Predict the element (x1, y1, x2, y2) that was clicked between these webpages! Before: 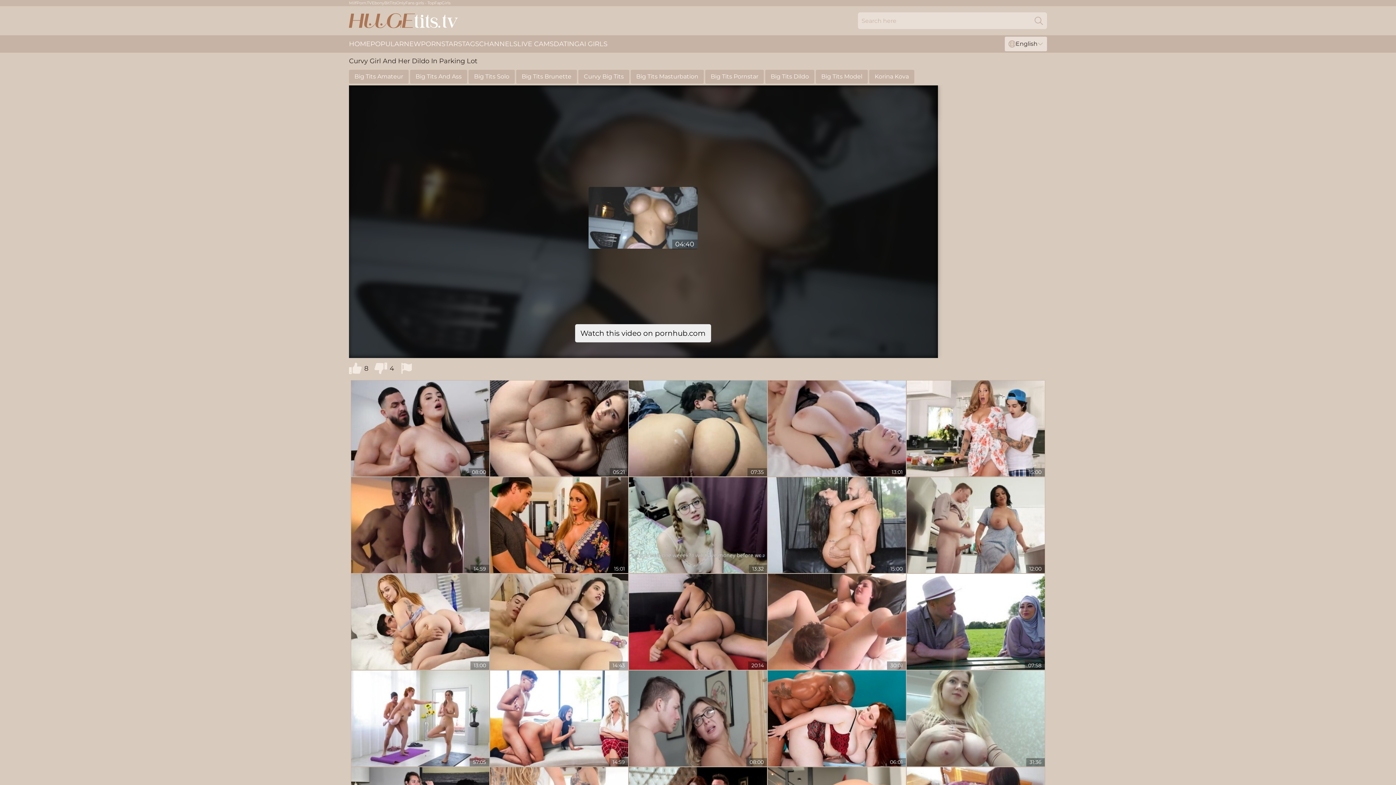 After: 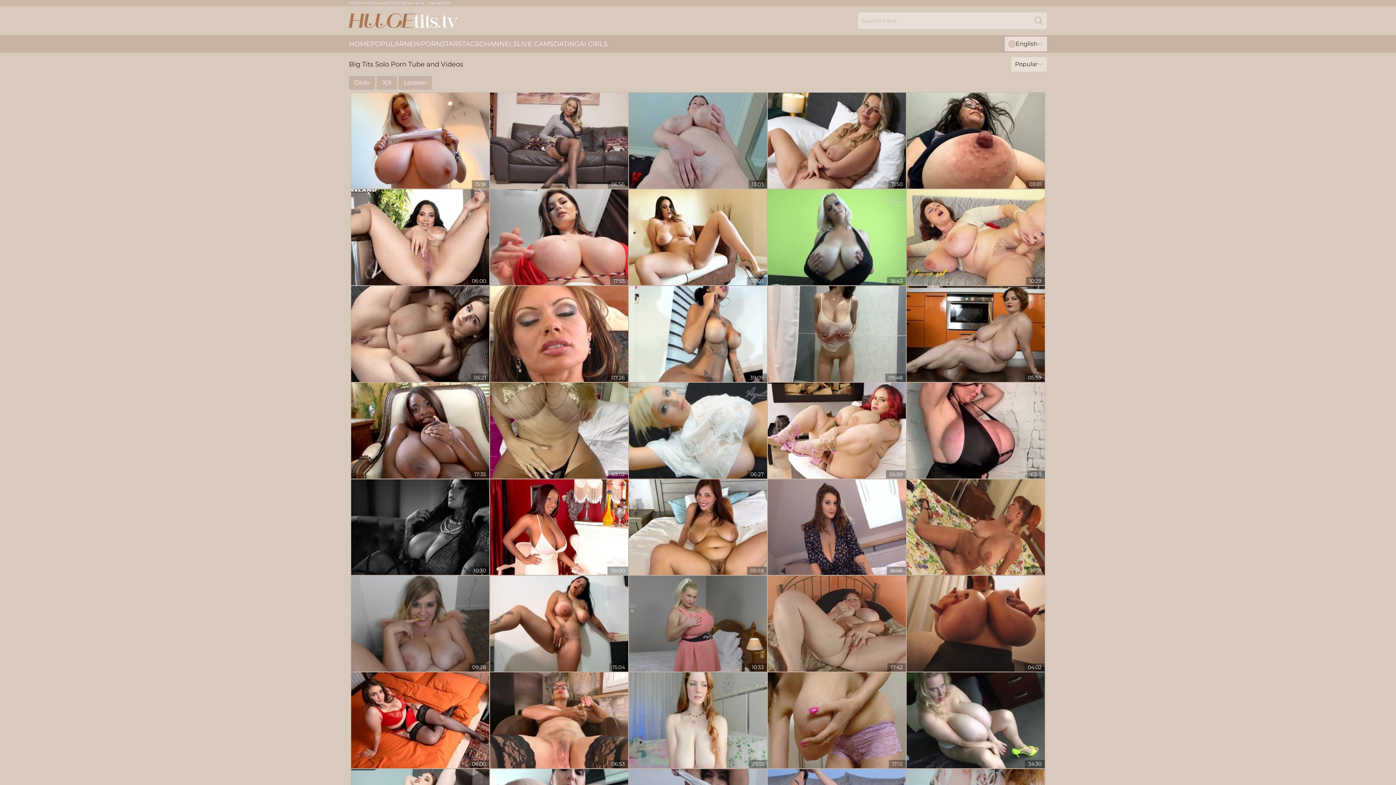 Action: bbox: (468, 69, 514, 83) label: Big Tits Solo